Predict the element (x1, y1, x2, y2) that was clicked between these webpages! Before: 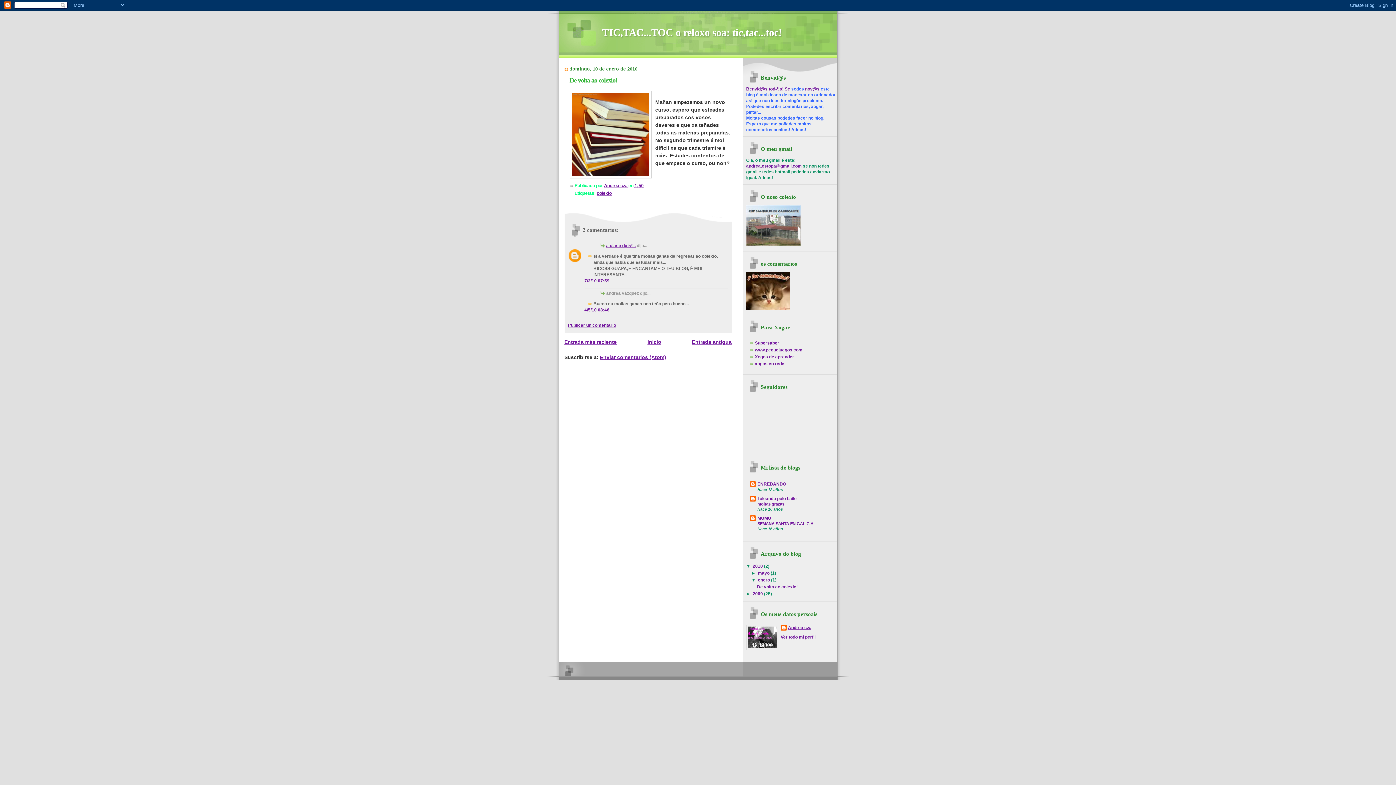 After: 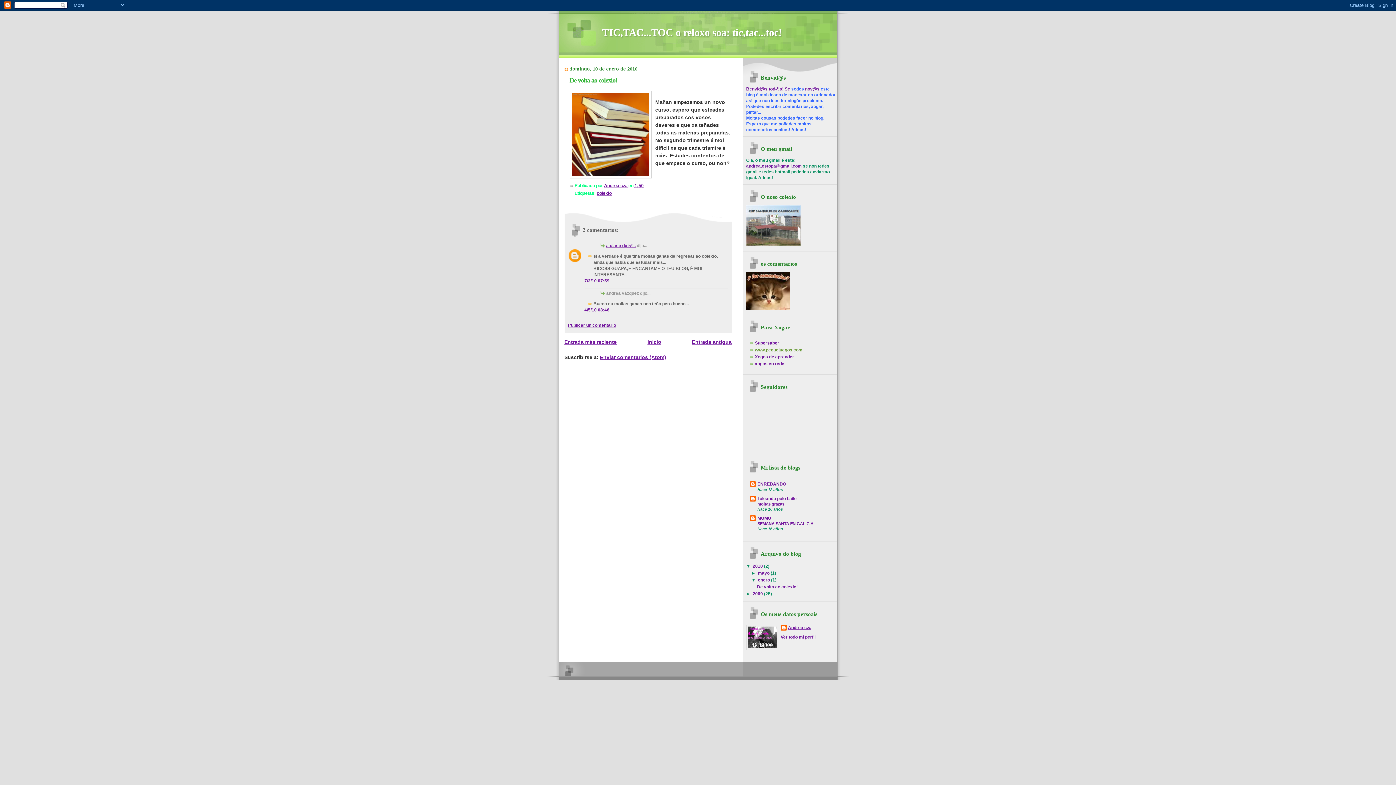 Action: label: www.pequejuegos.com bbox: (755, 347, 802, 352)